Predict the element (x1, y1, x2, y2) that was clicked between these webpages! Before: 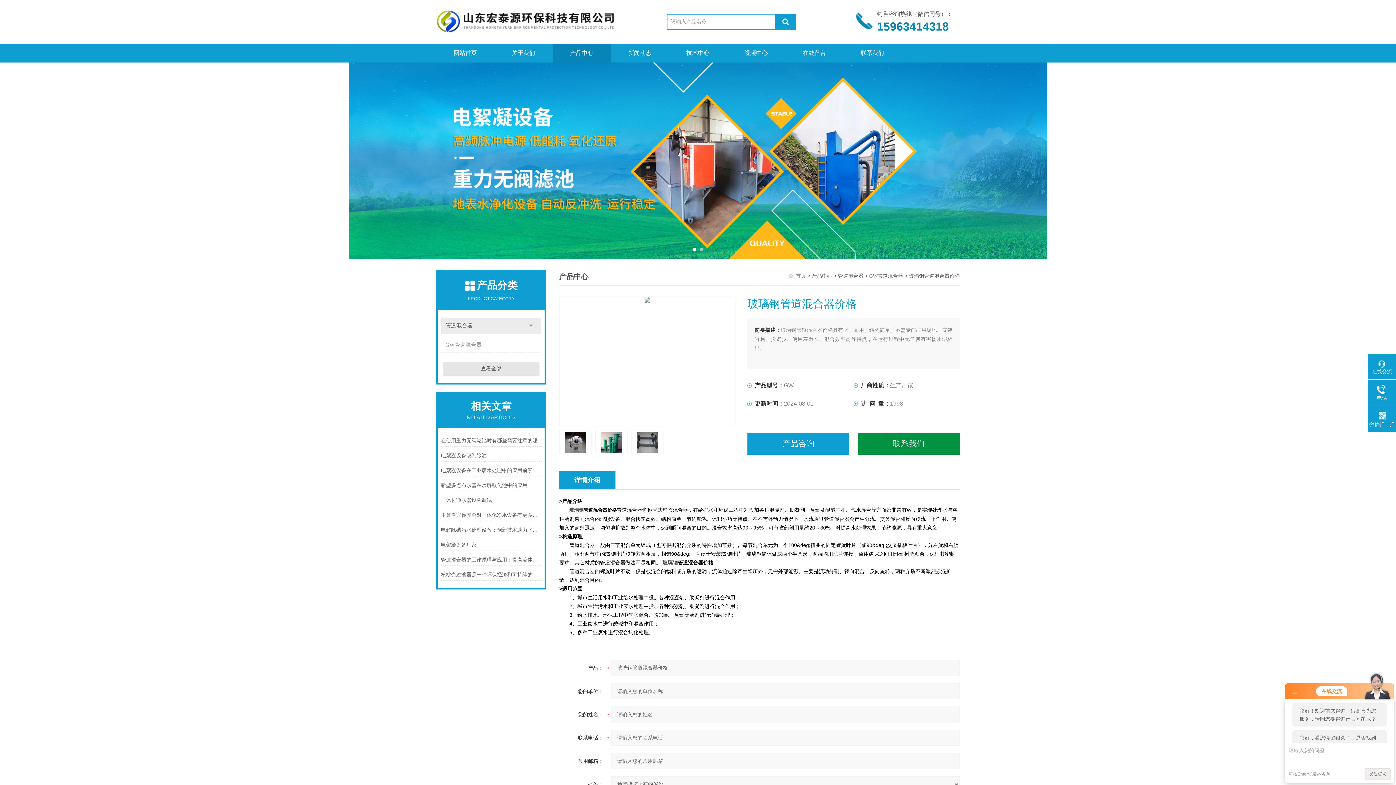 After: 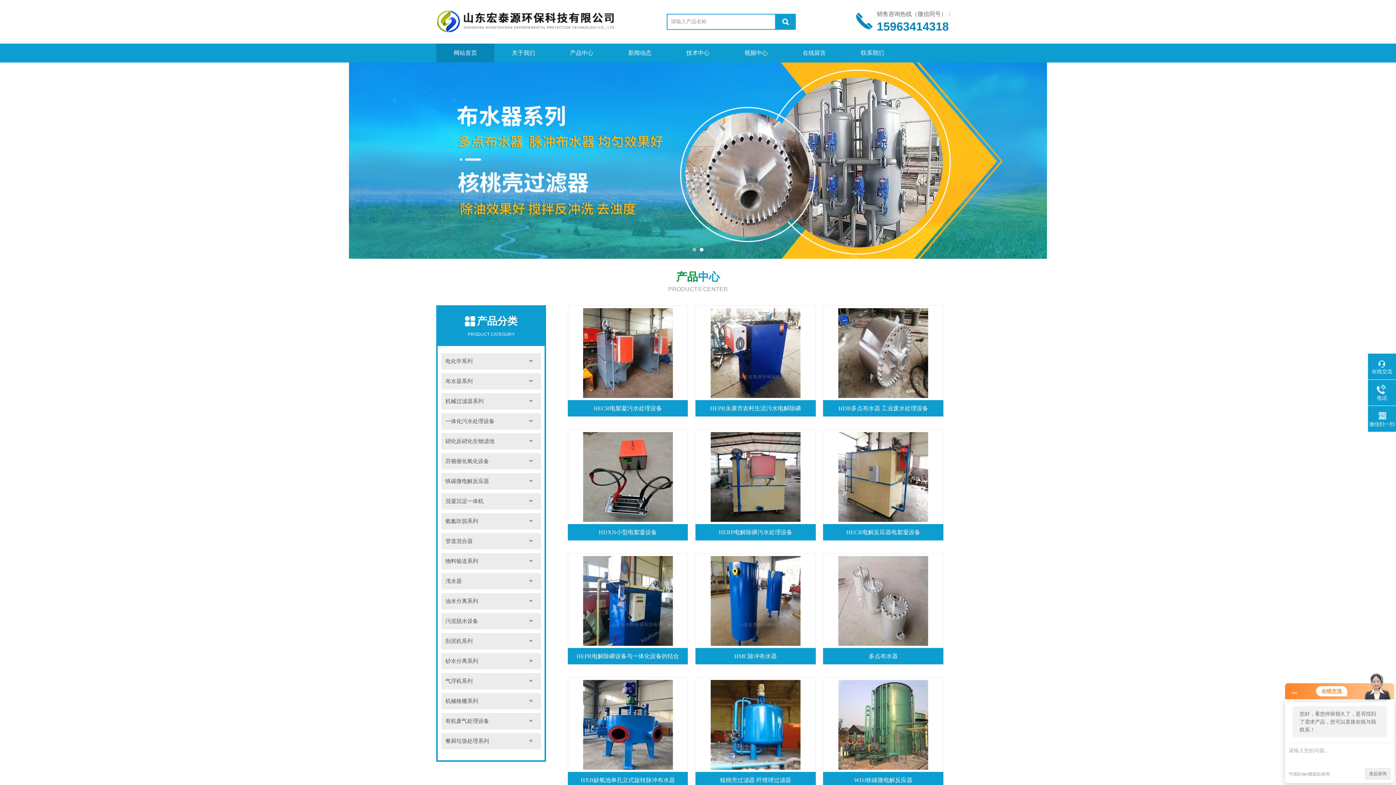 Action: bbox: (436, 0, 618, 5)